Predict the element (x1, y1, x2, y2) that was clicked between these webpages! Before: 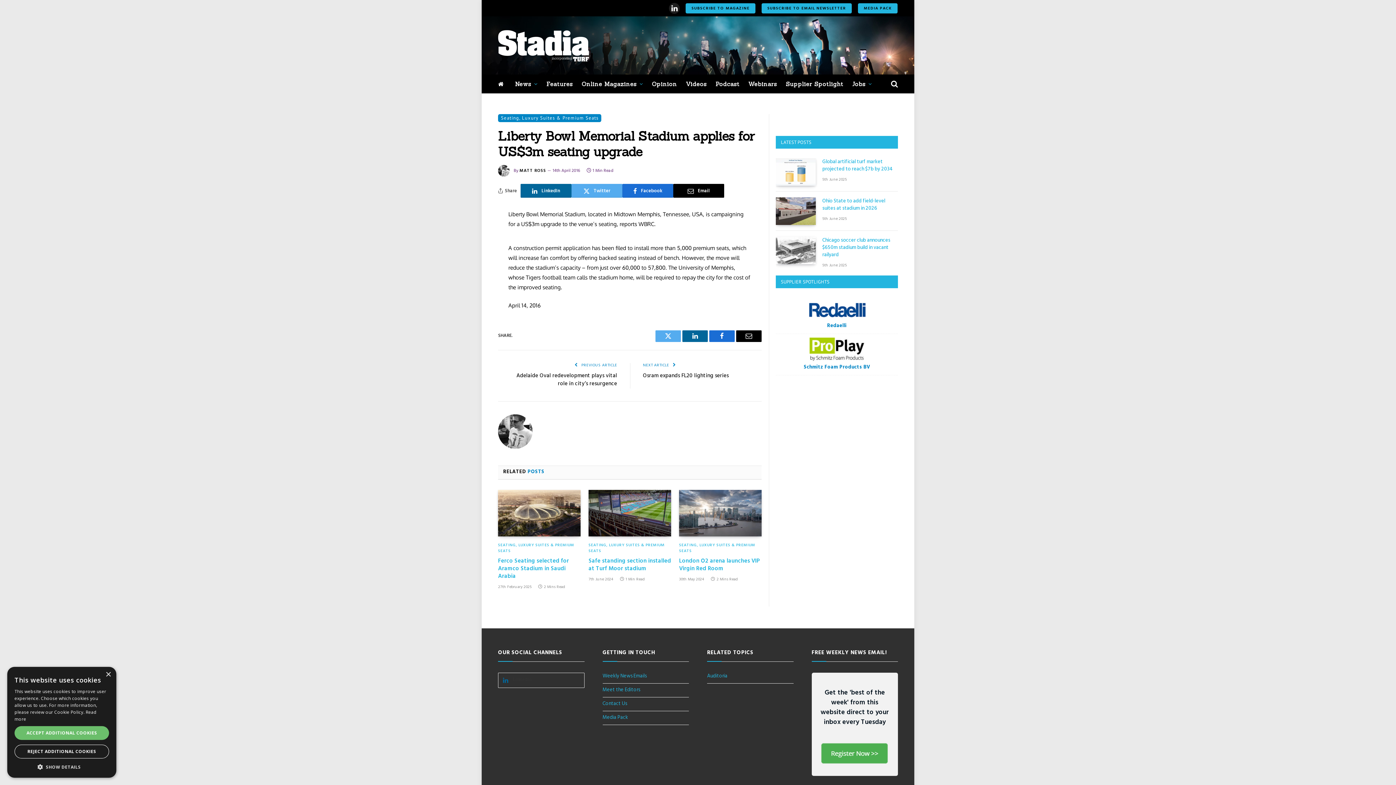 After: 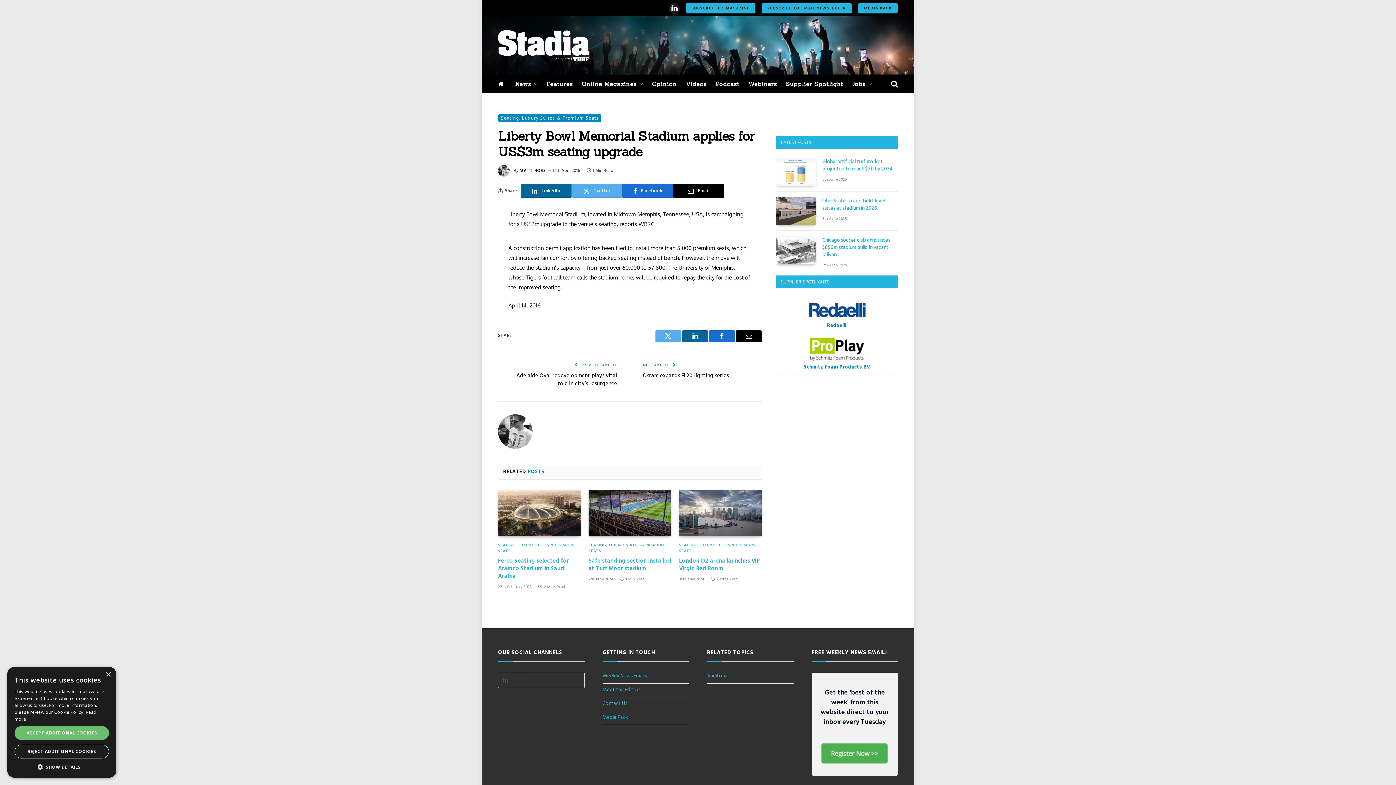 Action: label: MEDIA PACK bbox: (857, 2, 898, 13)